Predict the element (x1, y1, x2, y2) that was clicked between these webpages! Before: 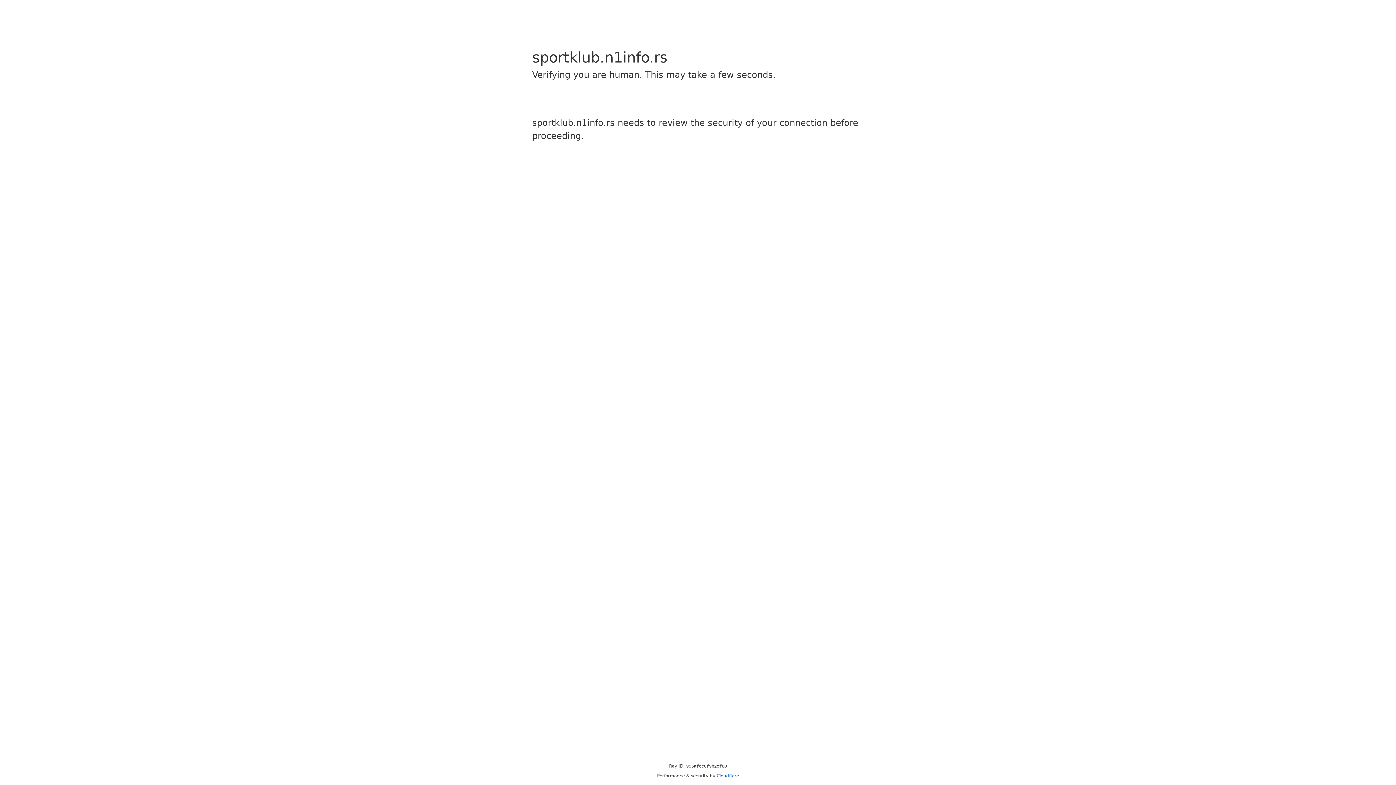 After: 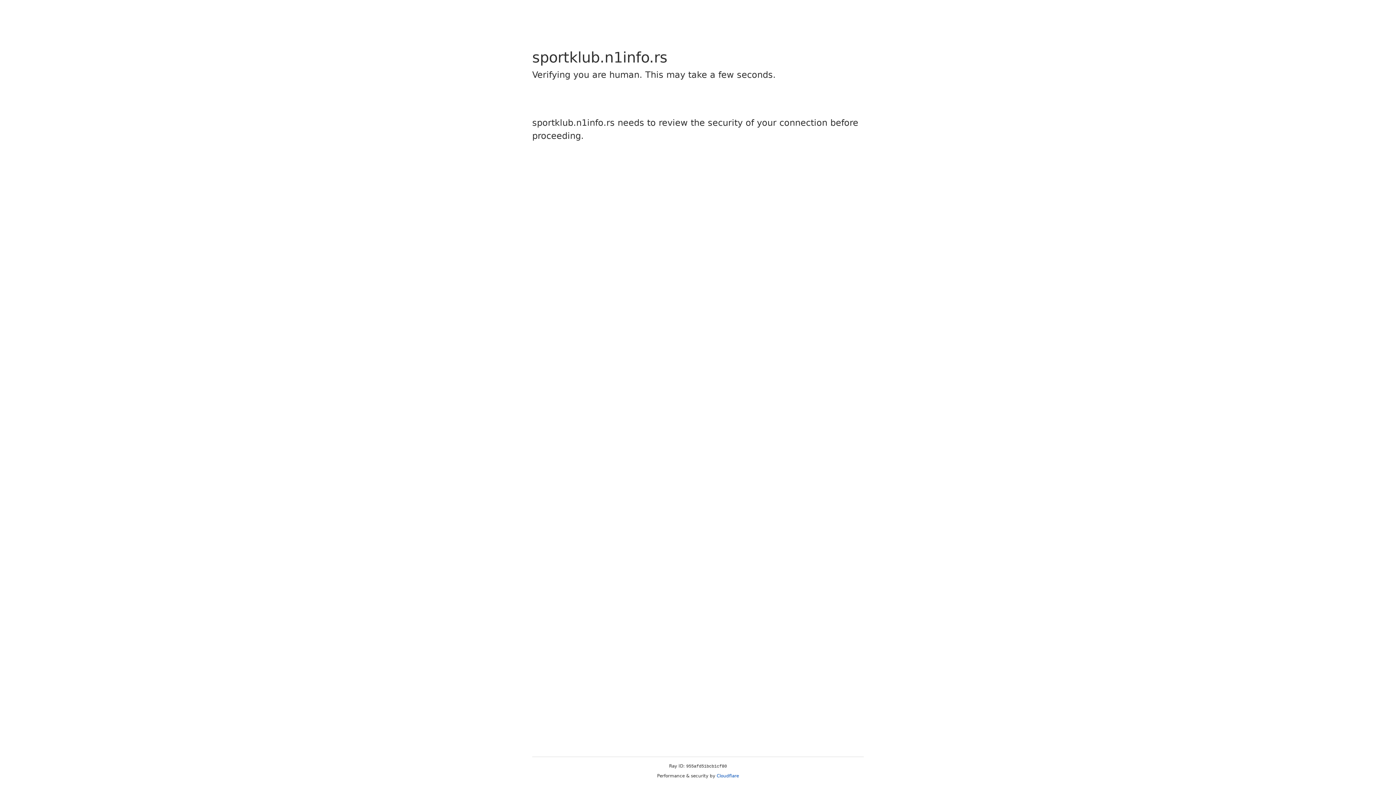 Action: bbox: (716, 773, 739, 778) label: Cloudflare